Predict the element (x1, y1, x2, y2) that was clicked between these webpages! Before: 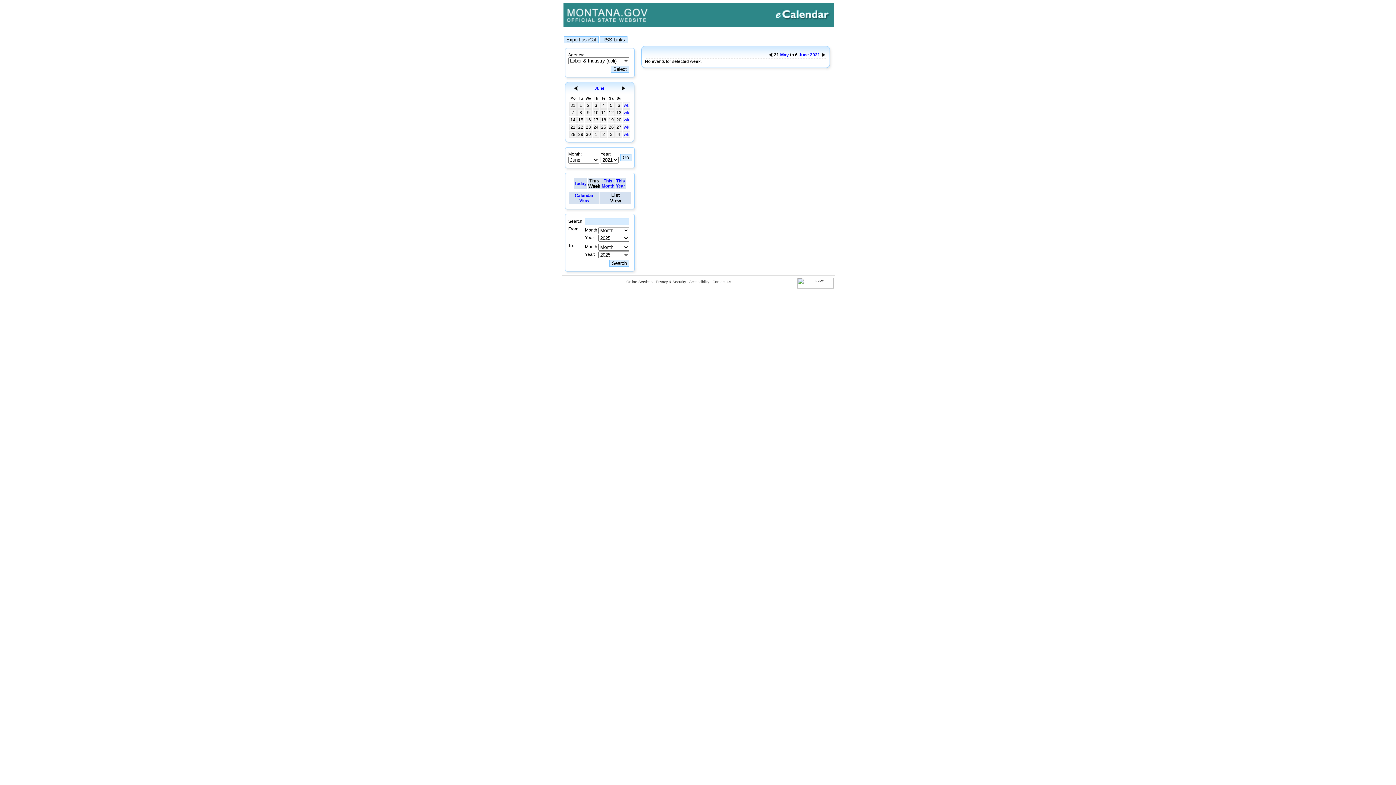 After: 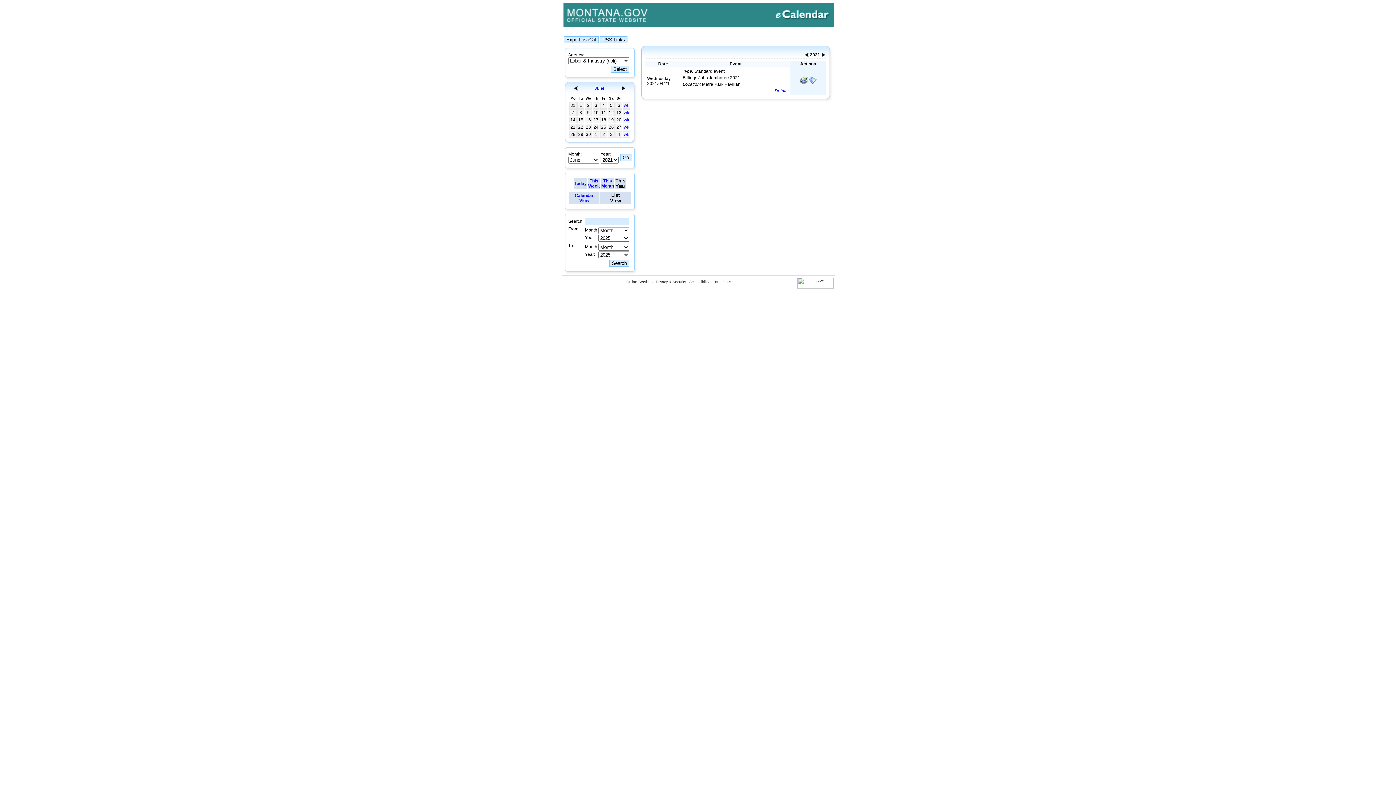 Action: bbox: (810, 52, 820, 57) label: 2021